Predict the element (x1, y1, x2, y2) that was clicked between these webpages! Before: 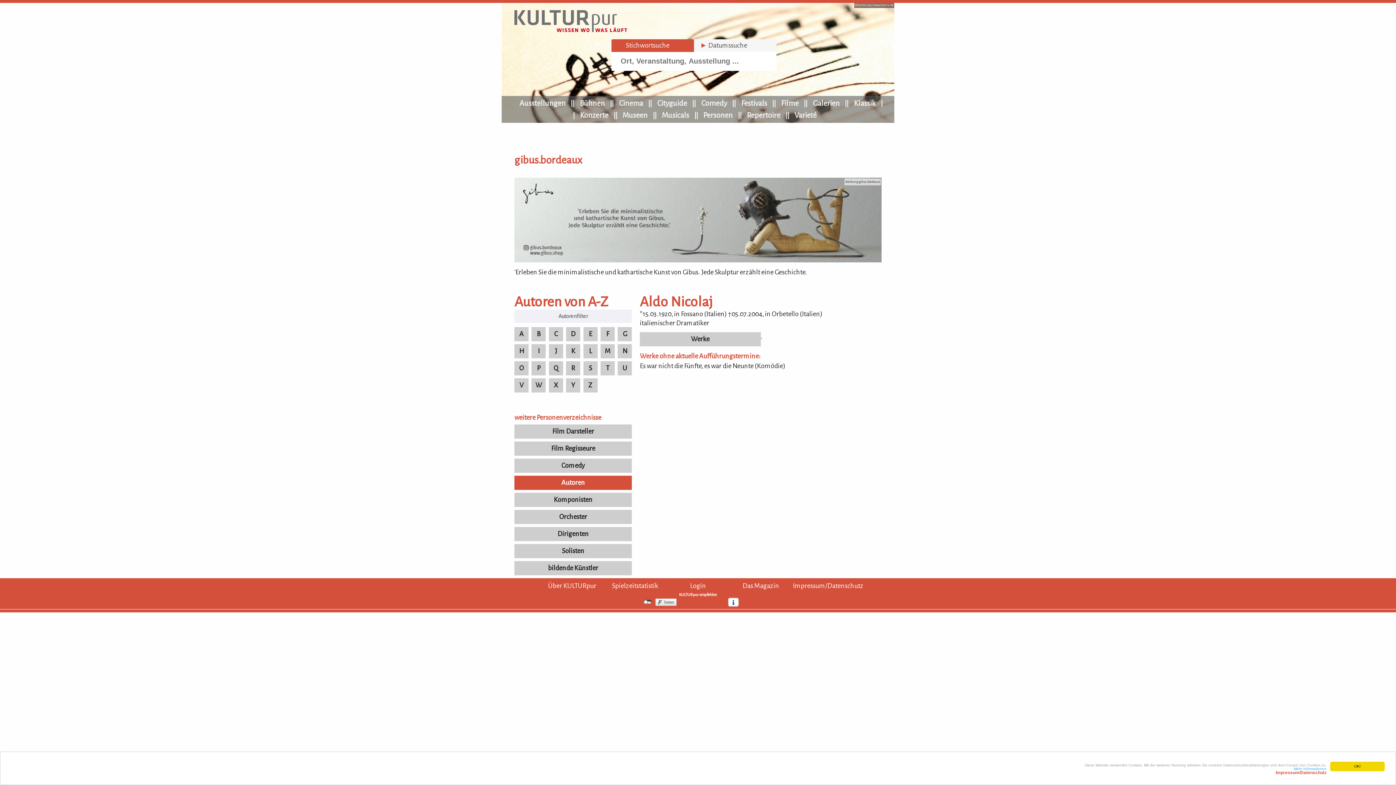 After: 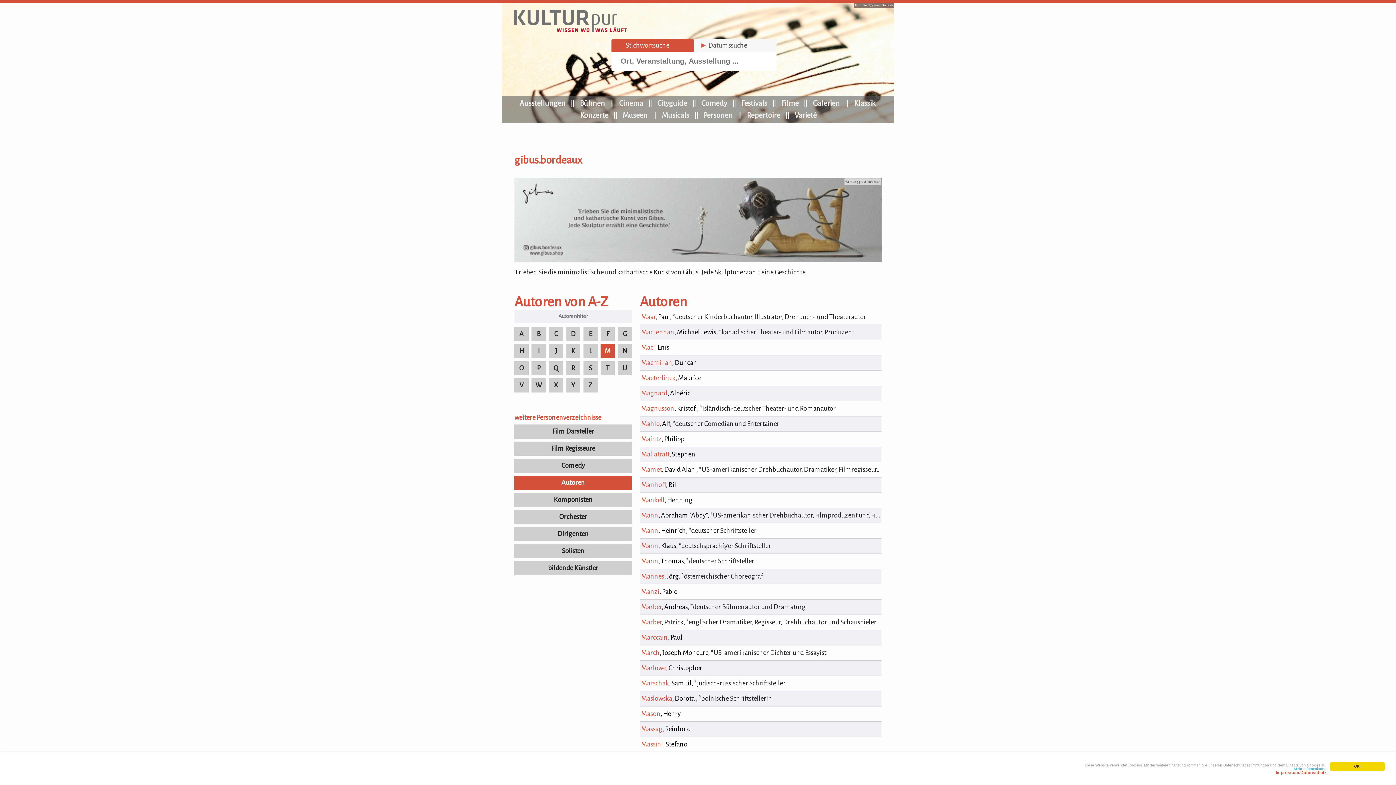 Action: bbox: (600, 344, 614, 358) label: M